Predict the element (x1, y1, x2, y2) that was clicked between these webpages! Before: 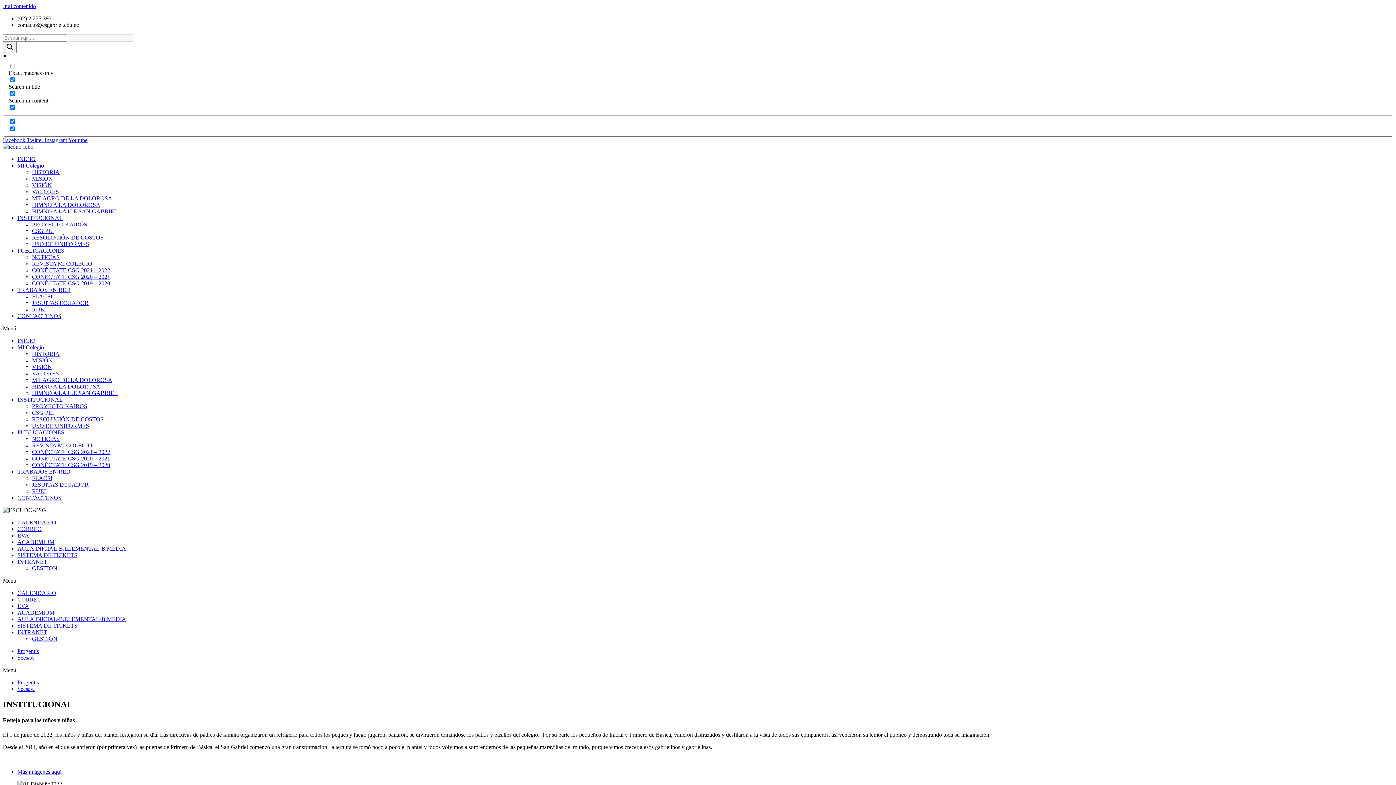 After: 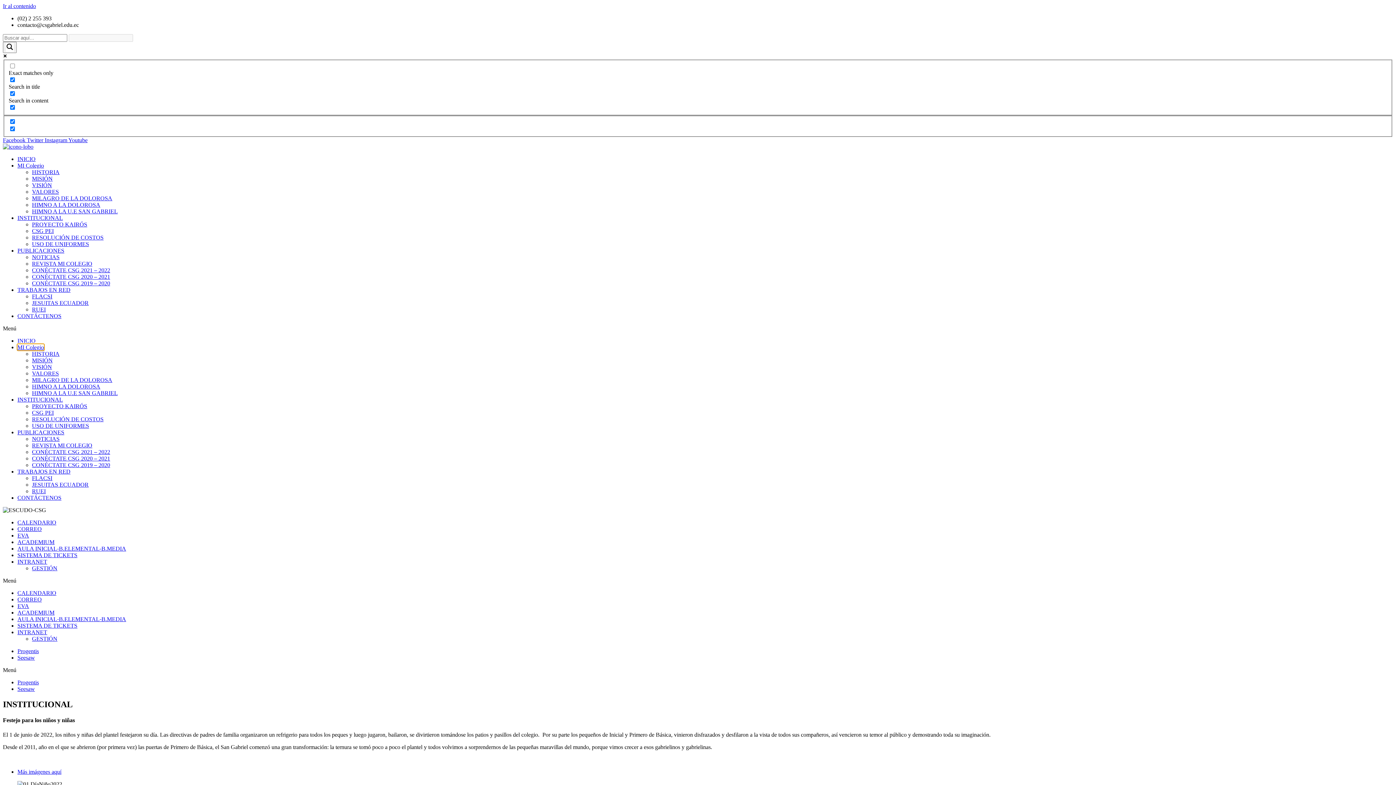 Action: label: MI Colegio bbox: (17, 344, 44, 350)